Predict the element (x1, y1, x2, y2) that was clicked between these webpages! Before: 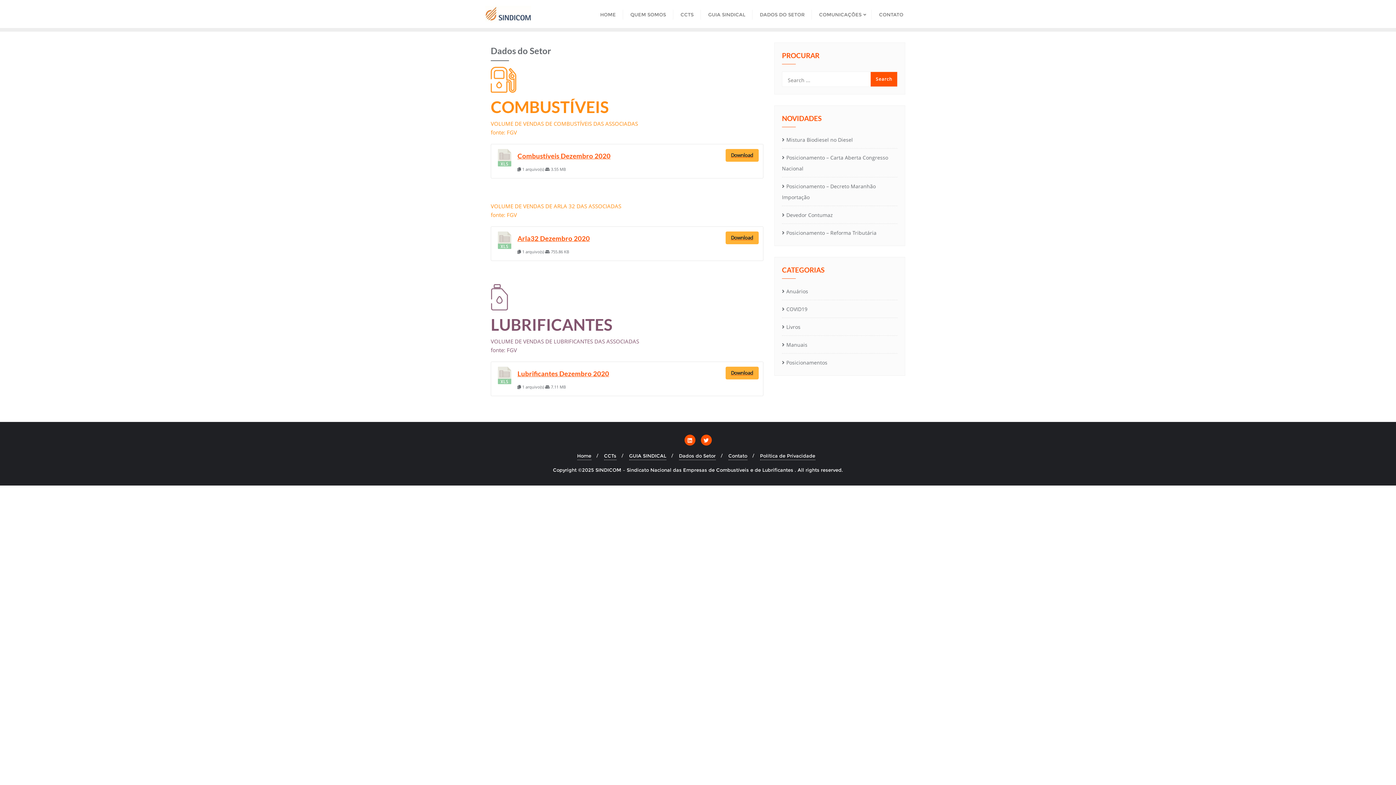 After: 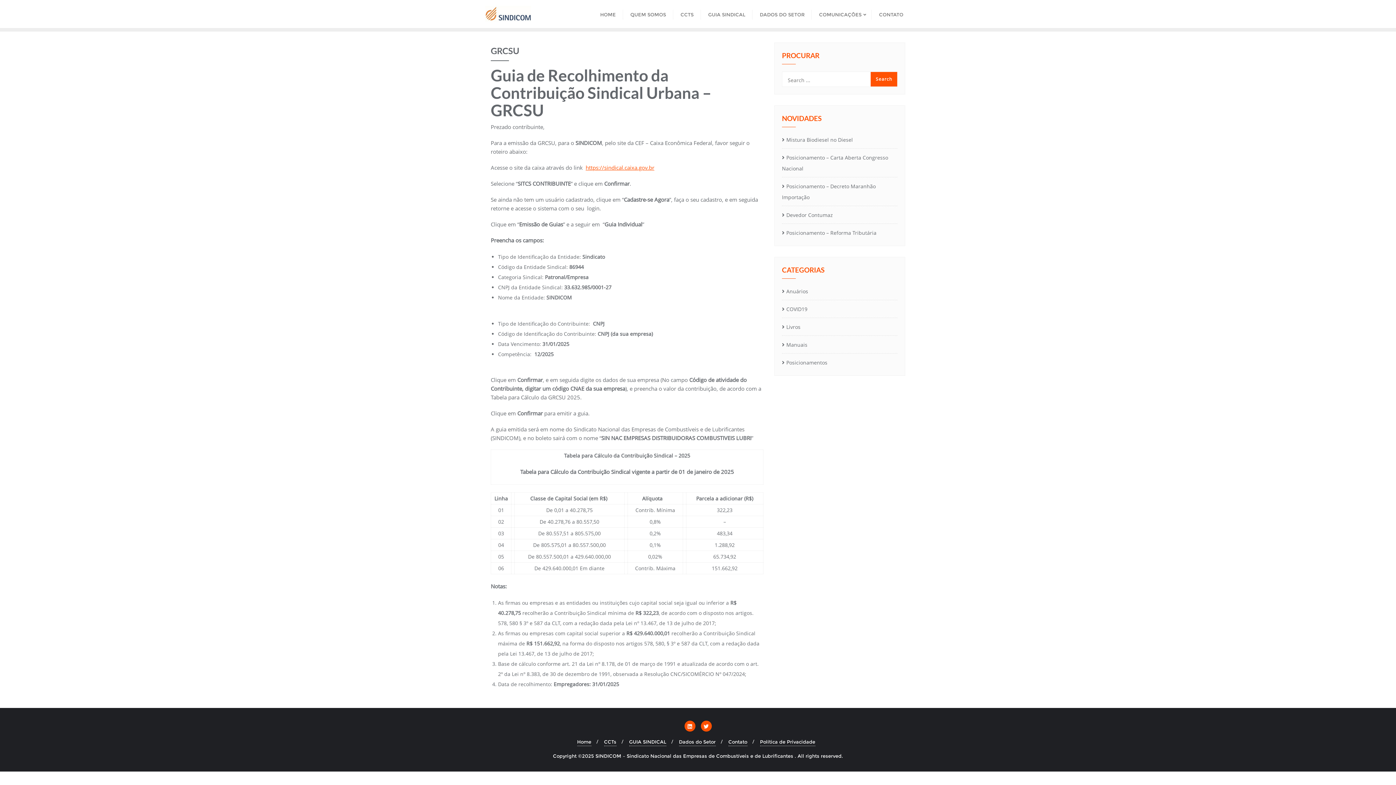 Action: bbox: (629, 452, 666, 460) label: GUIA SINDICAL